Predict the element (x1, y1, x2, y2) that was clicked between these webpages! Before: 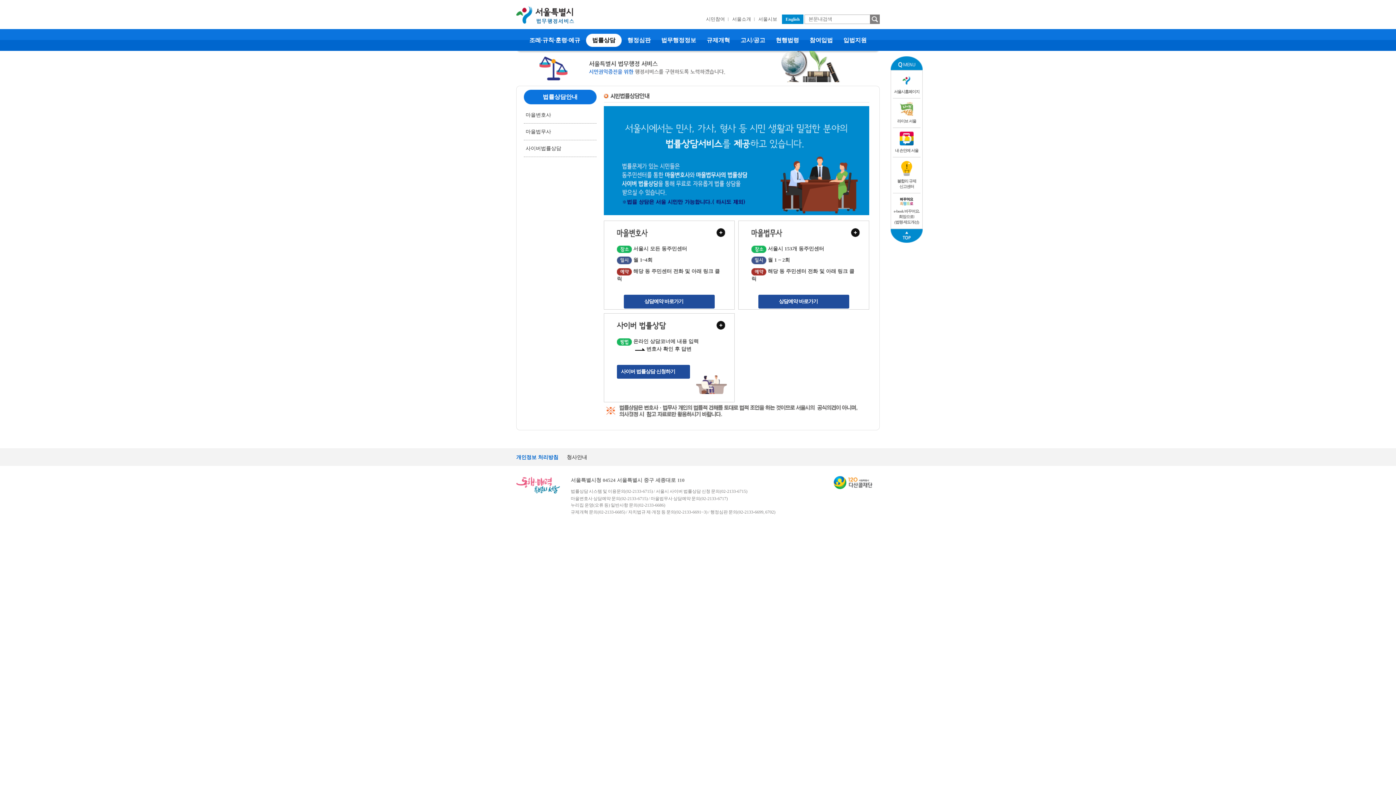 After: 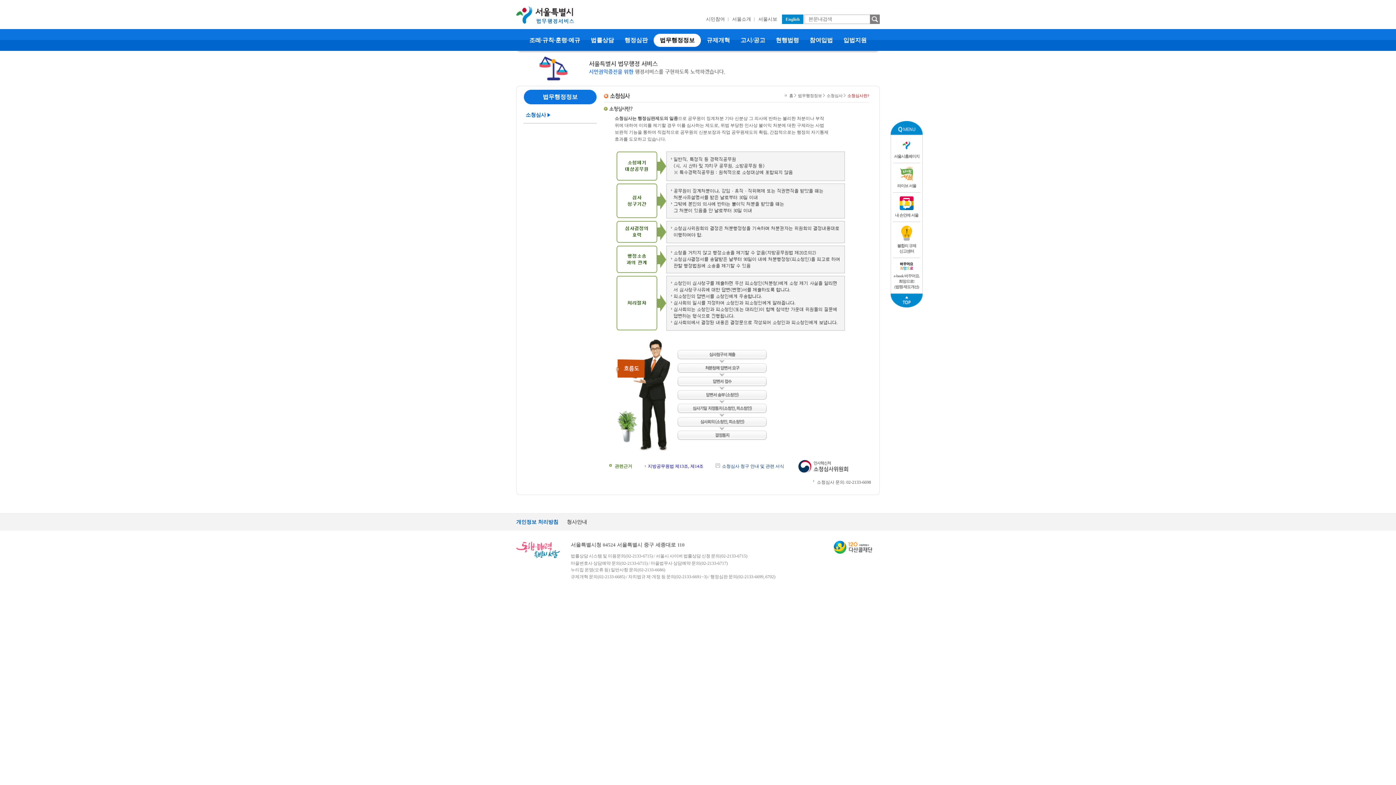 Action: label:  법무행정정보  bbox: (656, 36, 701, 44)